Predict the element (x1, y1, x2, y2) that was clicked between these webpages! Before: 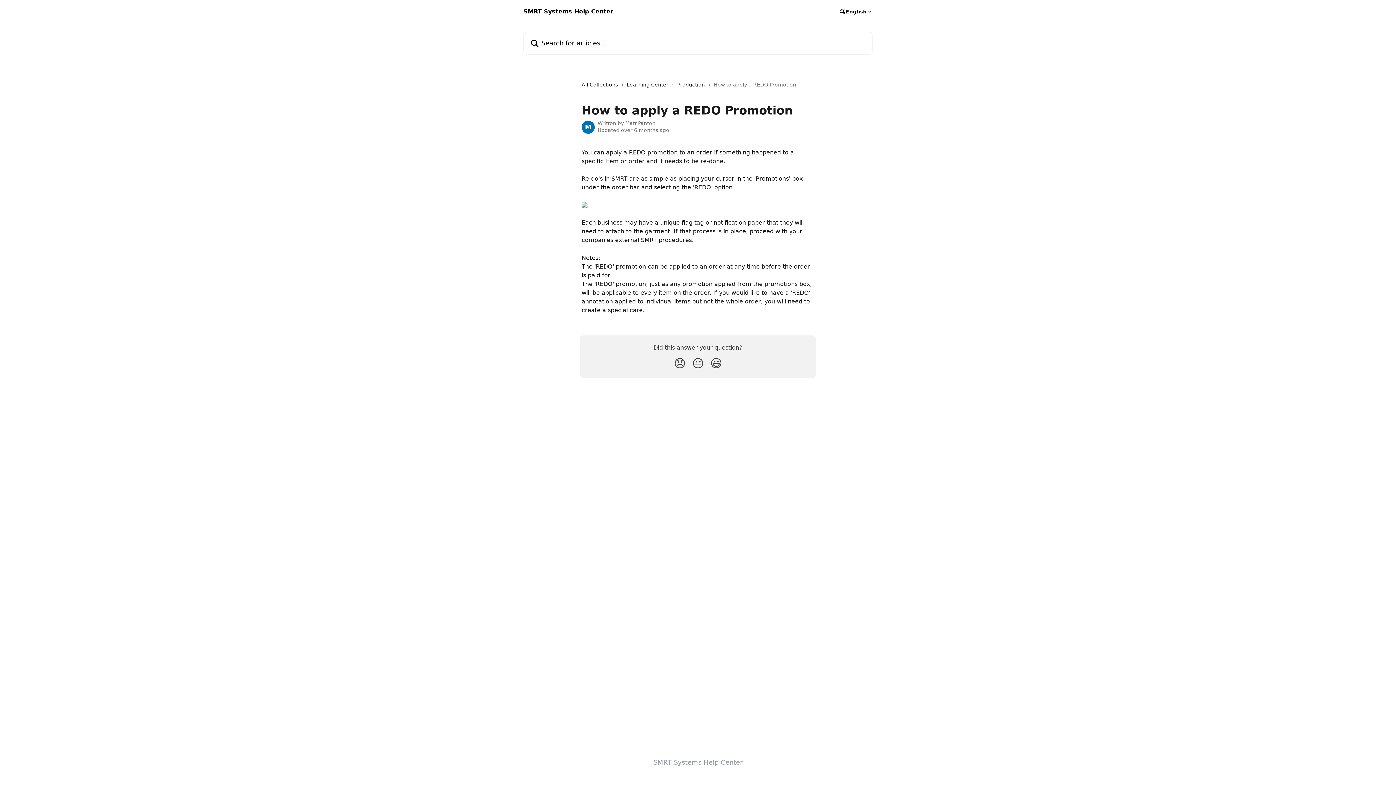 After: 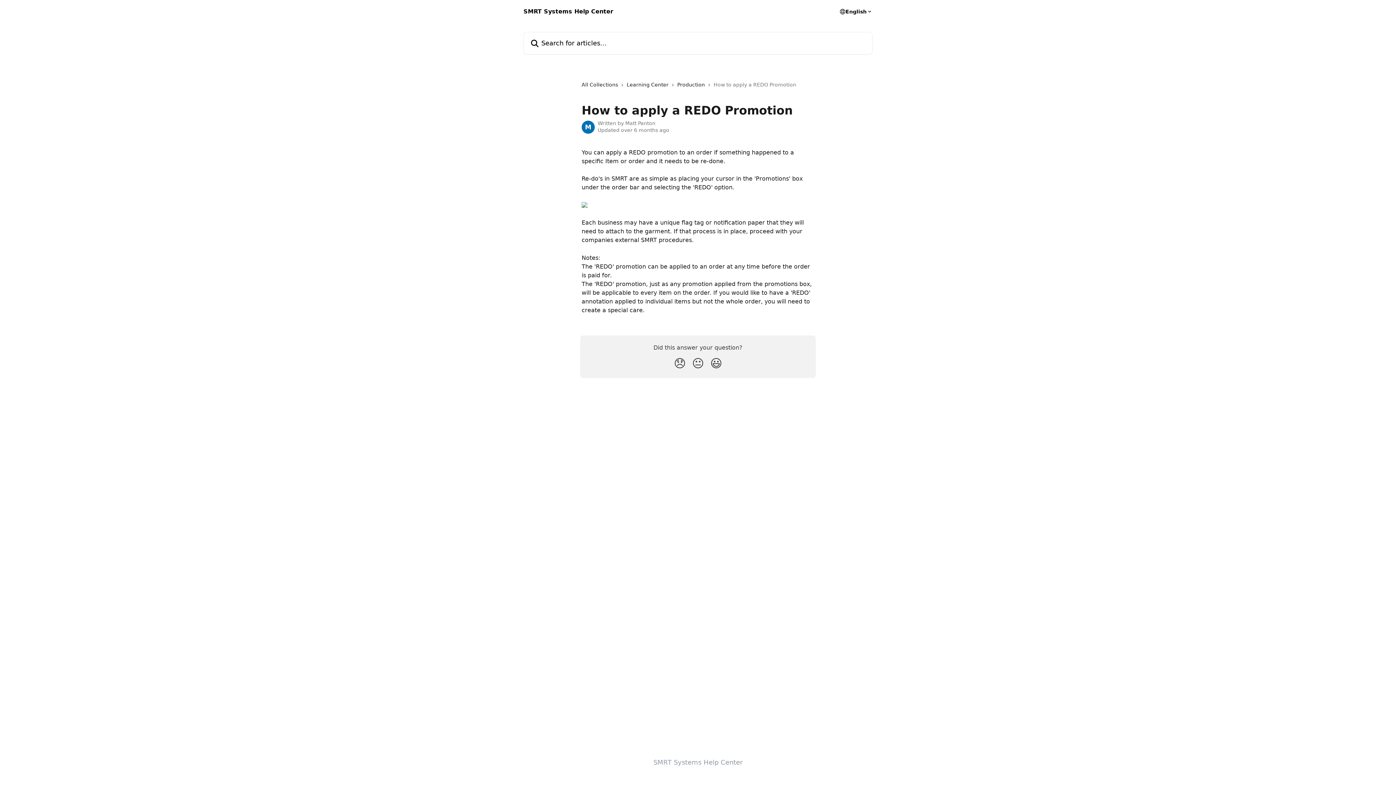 Action: bbox: (581, 201, 587, 208)